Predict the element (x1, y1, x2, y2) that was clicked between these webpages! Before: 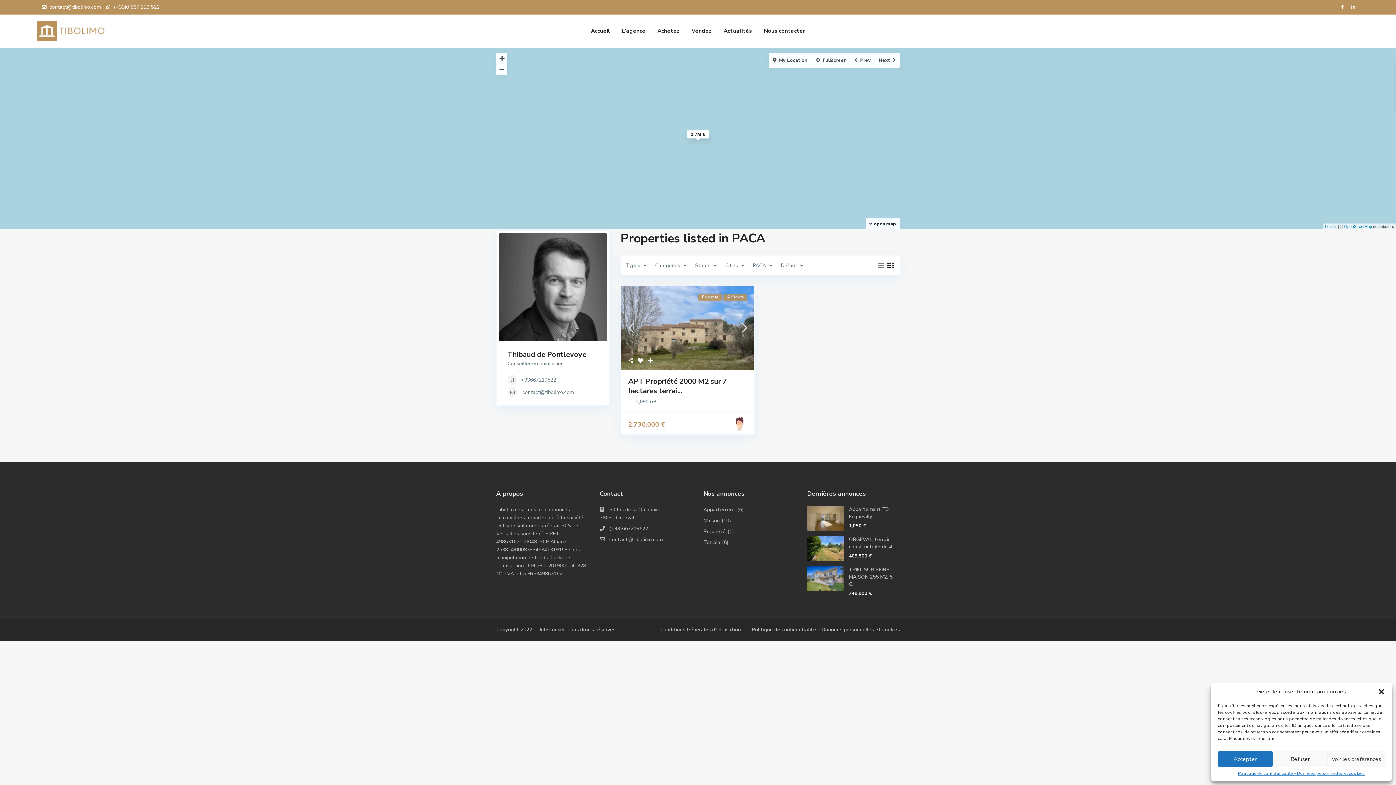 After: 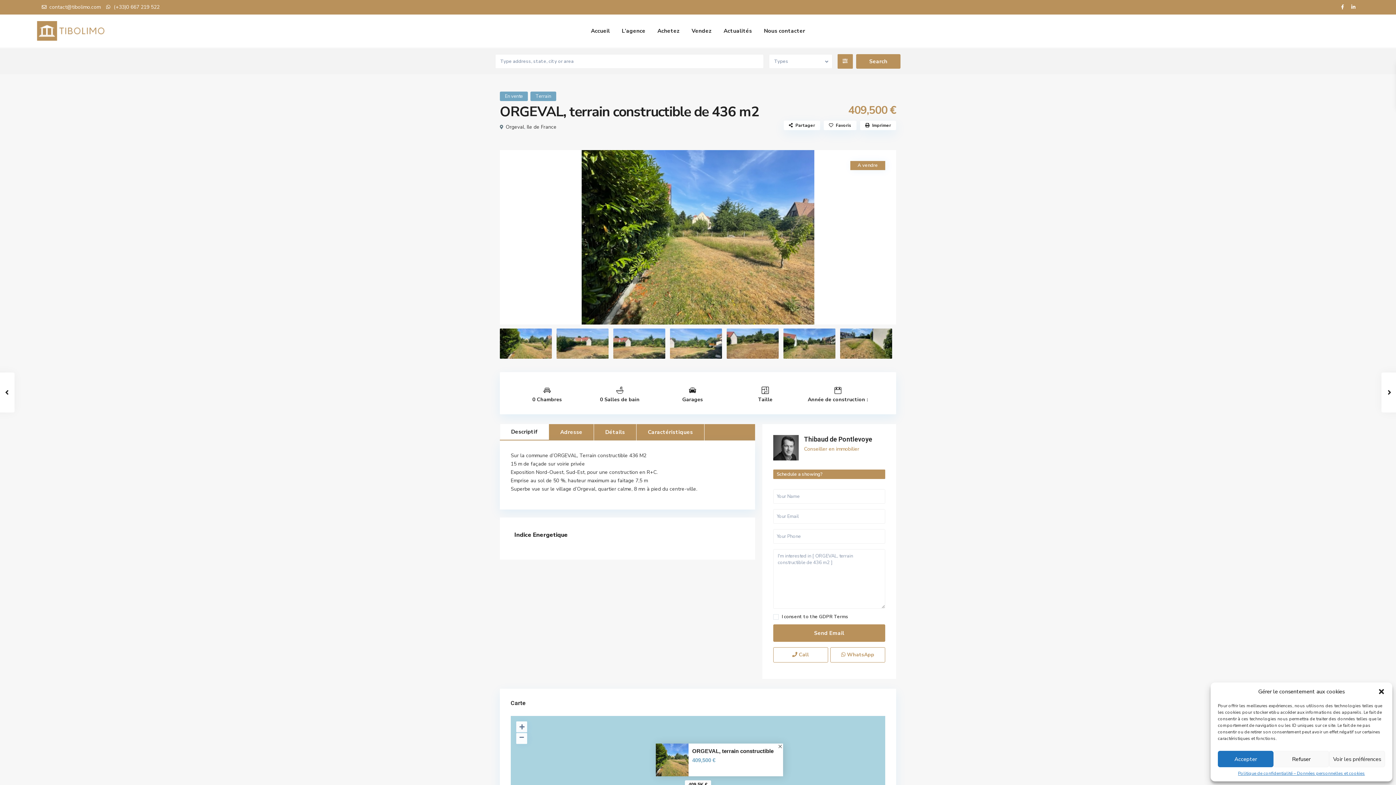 Action: bbox: (849, 536, 895, 550) label: ORGEVAL, terrain constructible de 4...